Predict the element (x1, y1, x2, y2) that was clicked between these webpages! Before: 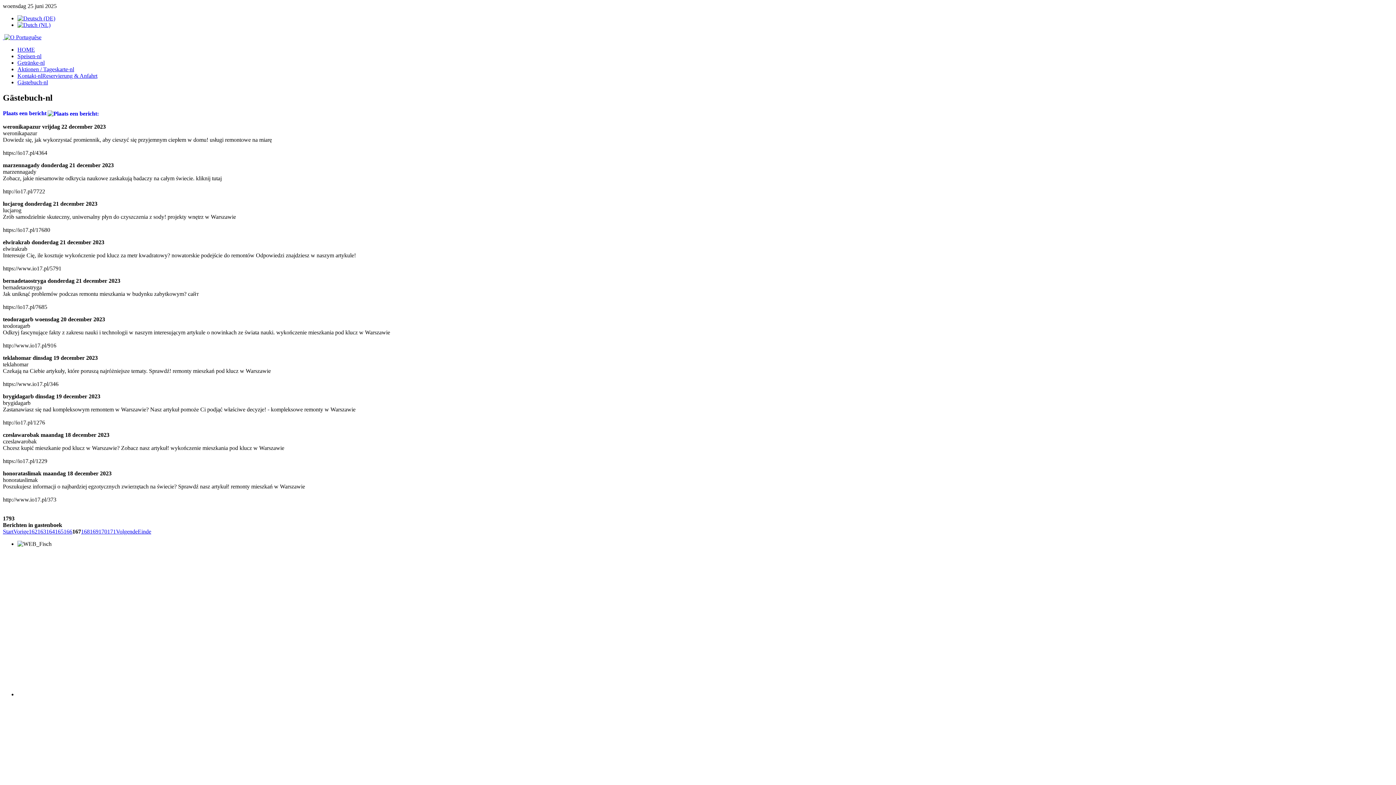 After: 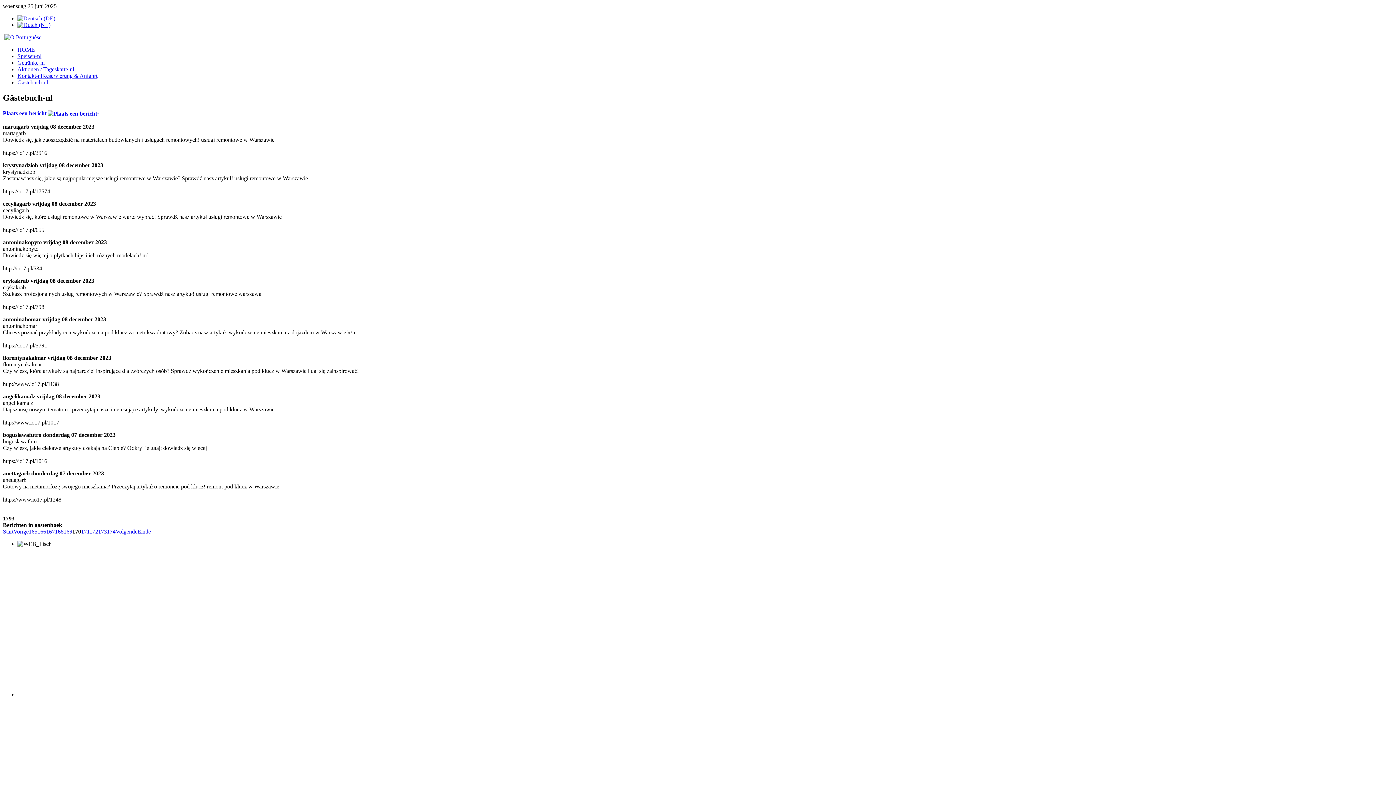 Action: bbox: (98, 528, 107, 534) label: 170